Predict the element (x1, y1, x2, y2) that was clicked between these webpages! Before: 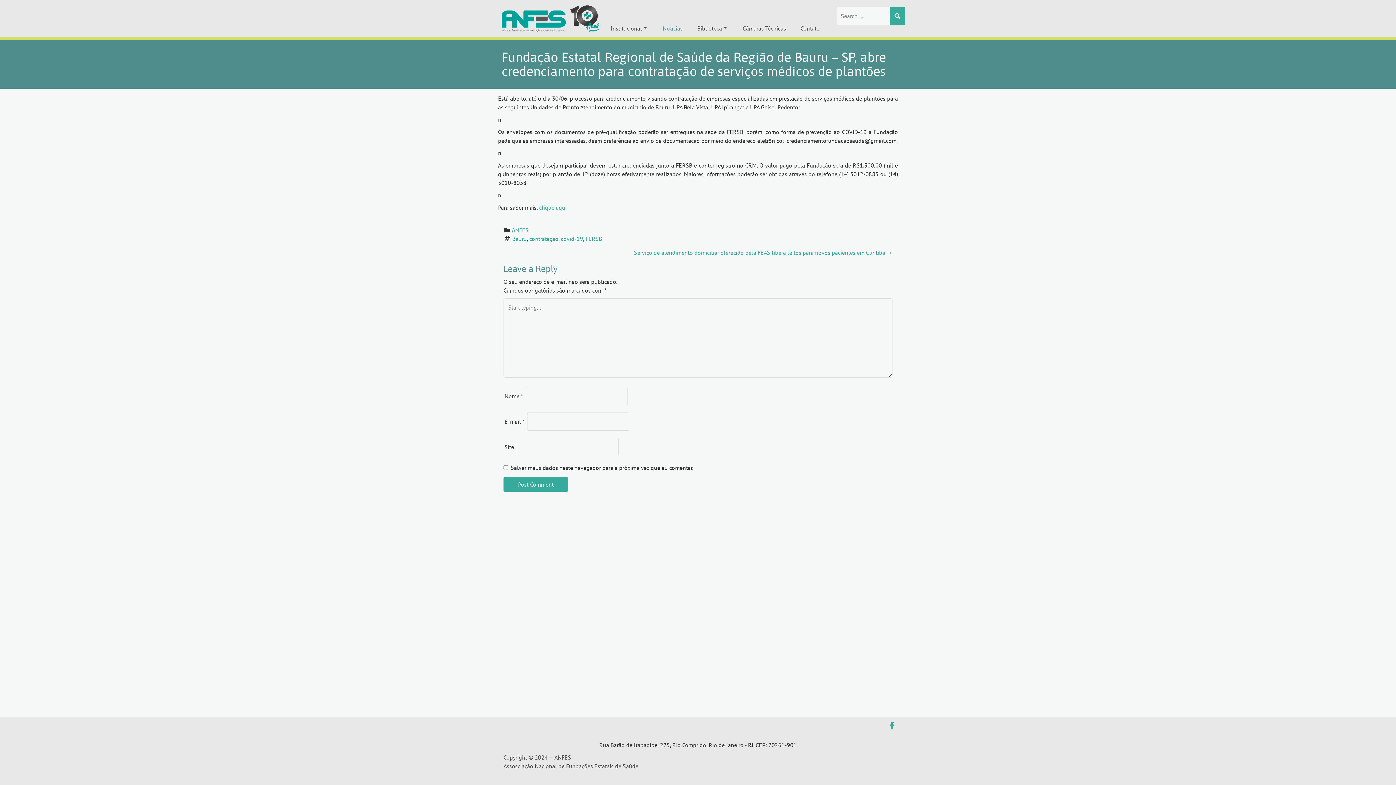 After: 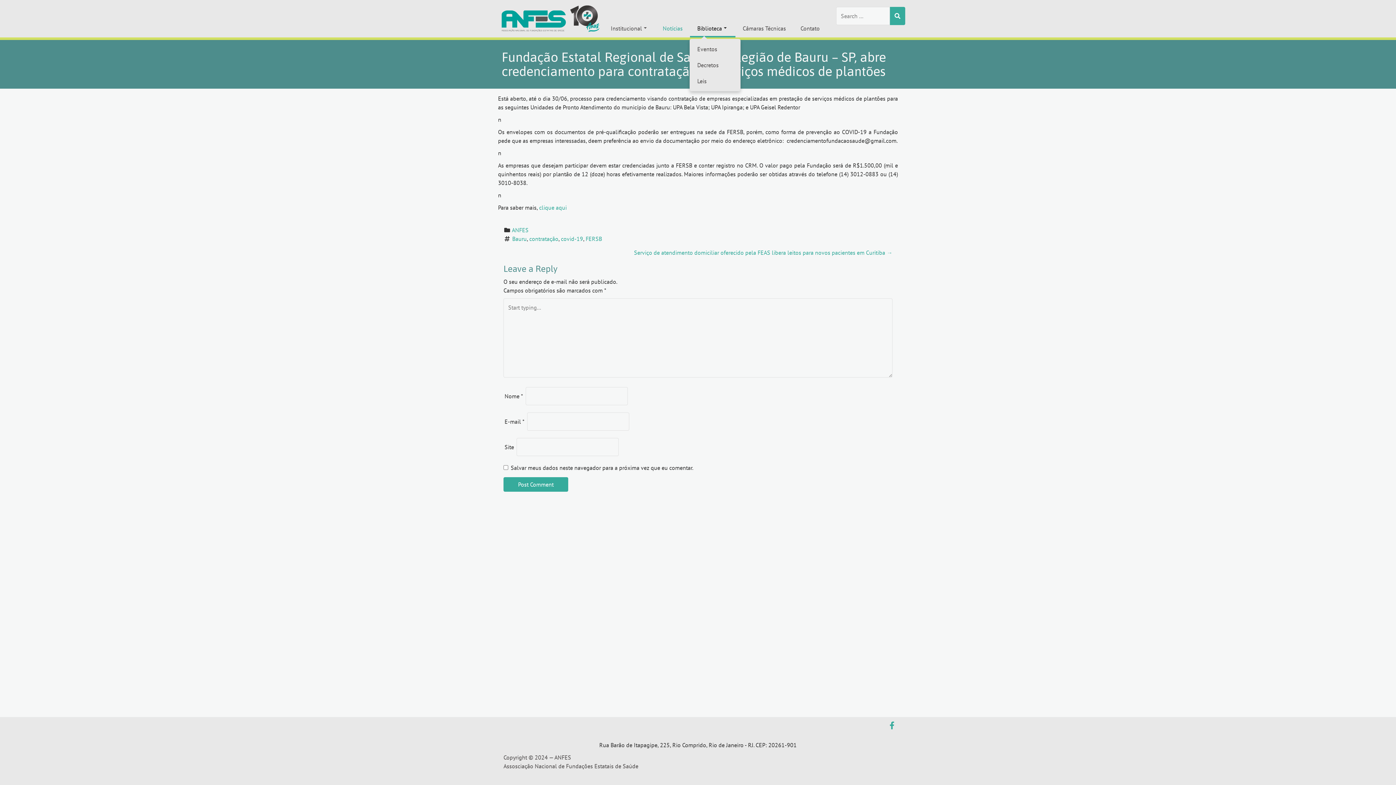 Action: bbox: (690, 19, 735, 37) label: Biblioteca